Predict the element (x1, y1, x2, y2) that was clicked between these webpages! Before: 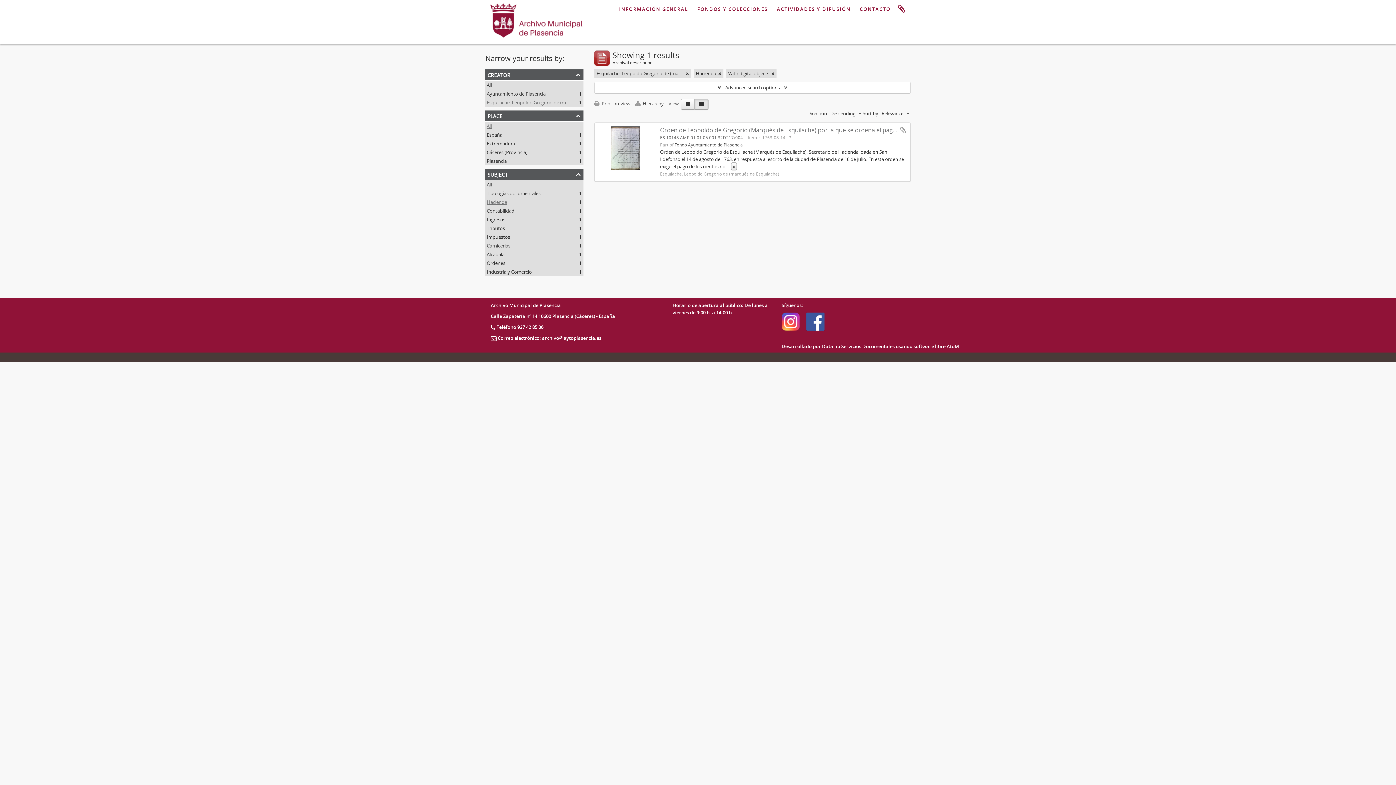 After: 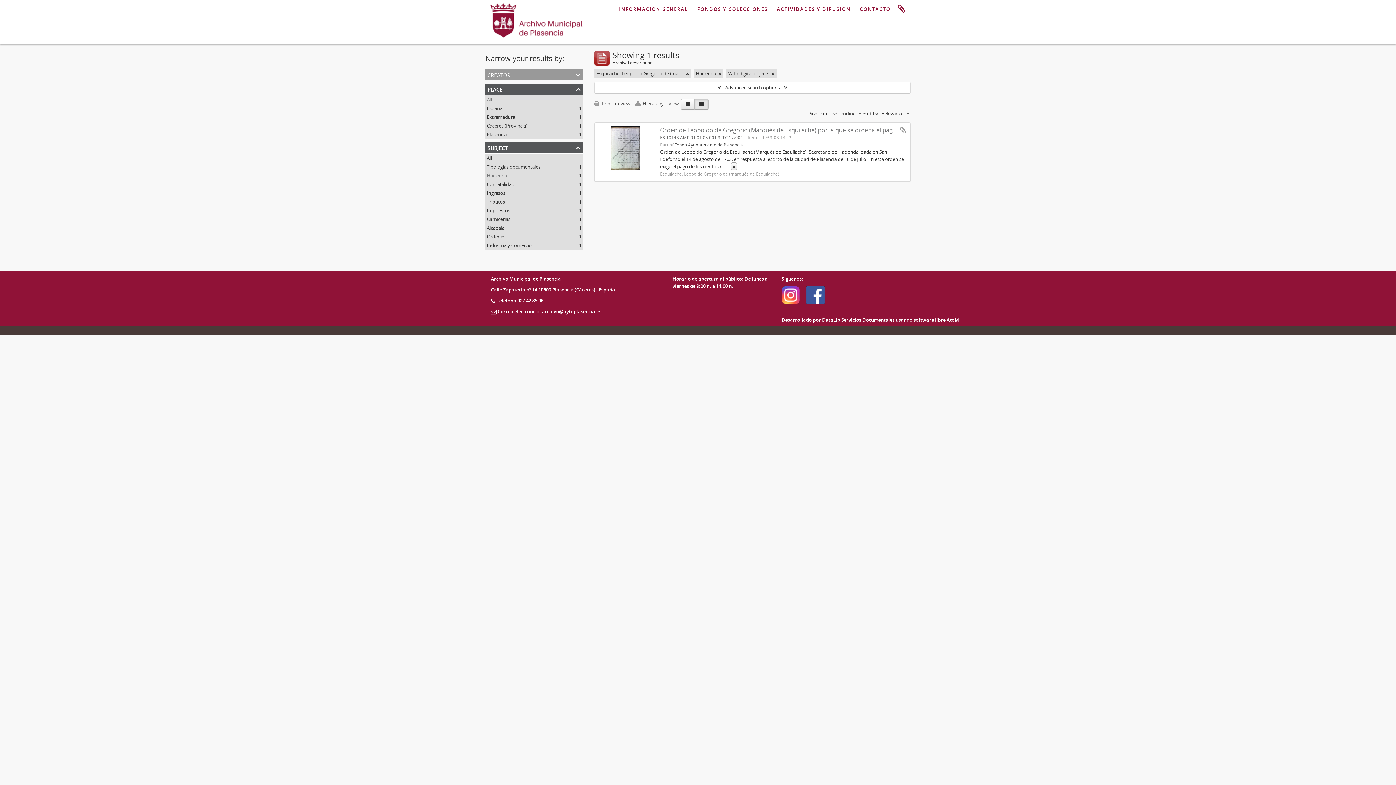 Action: label: creator bbox: (485, 69, 583, 80)